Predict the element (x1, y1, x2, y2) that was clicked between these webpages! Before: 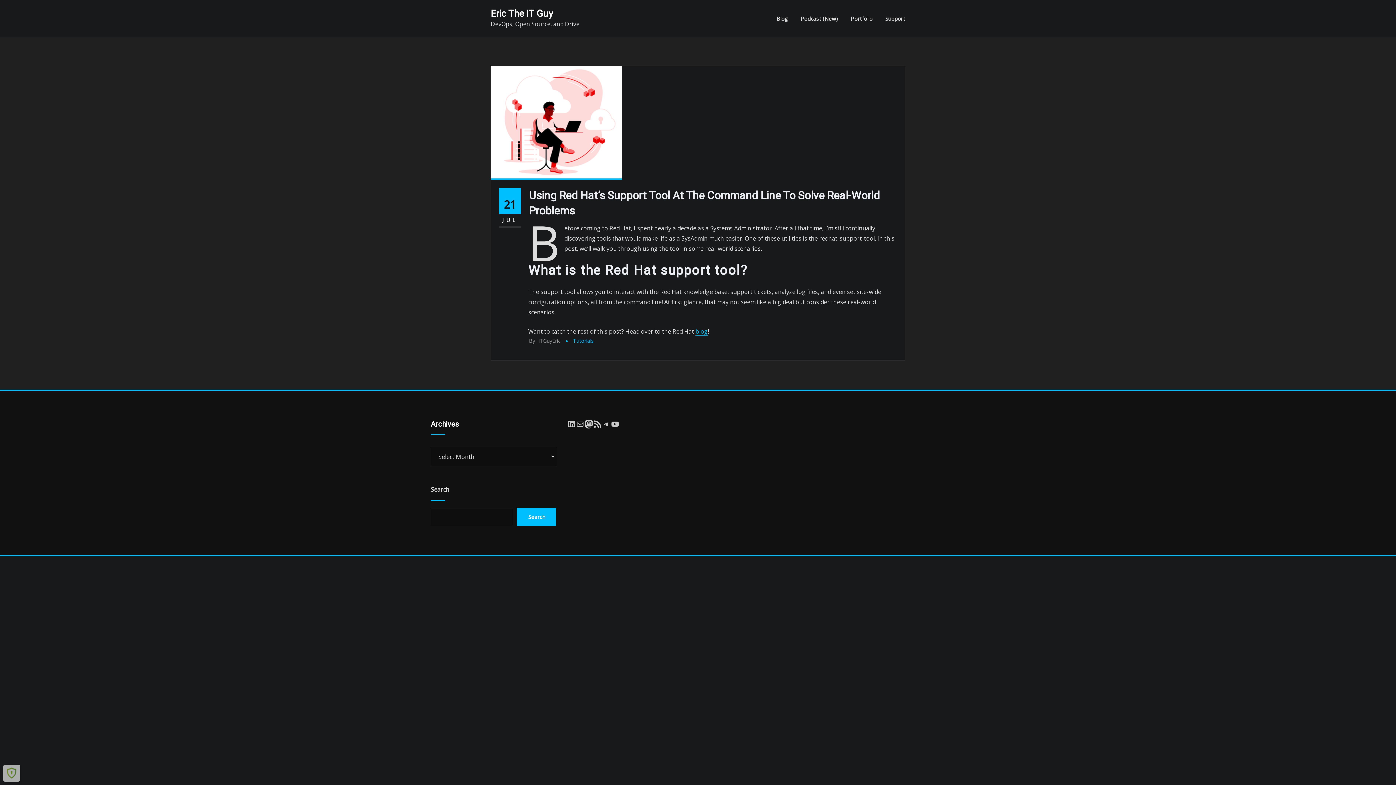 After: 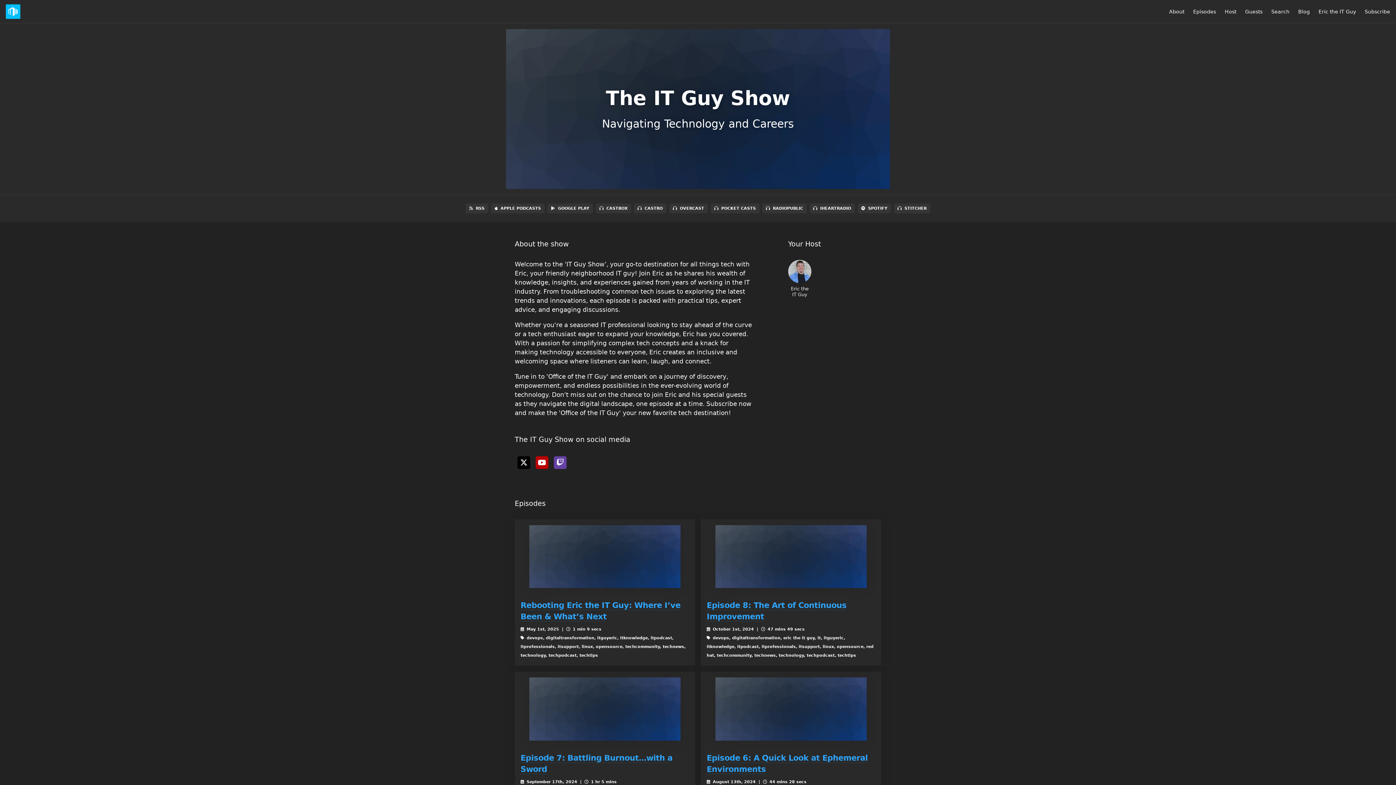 Action: bbox: (800, 13, 838, 23) label: Podcast (New)